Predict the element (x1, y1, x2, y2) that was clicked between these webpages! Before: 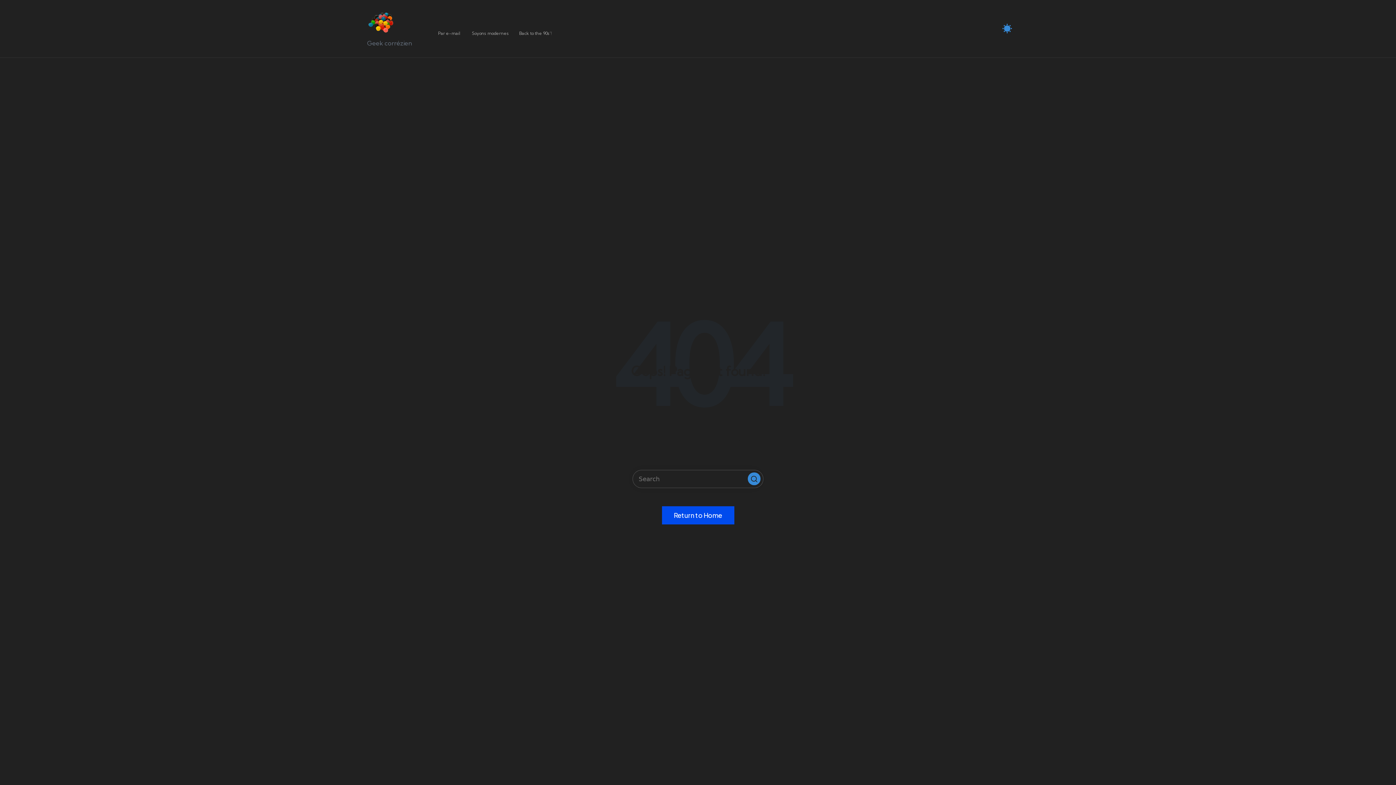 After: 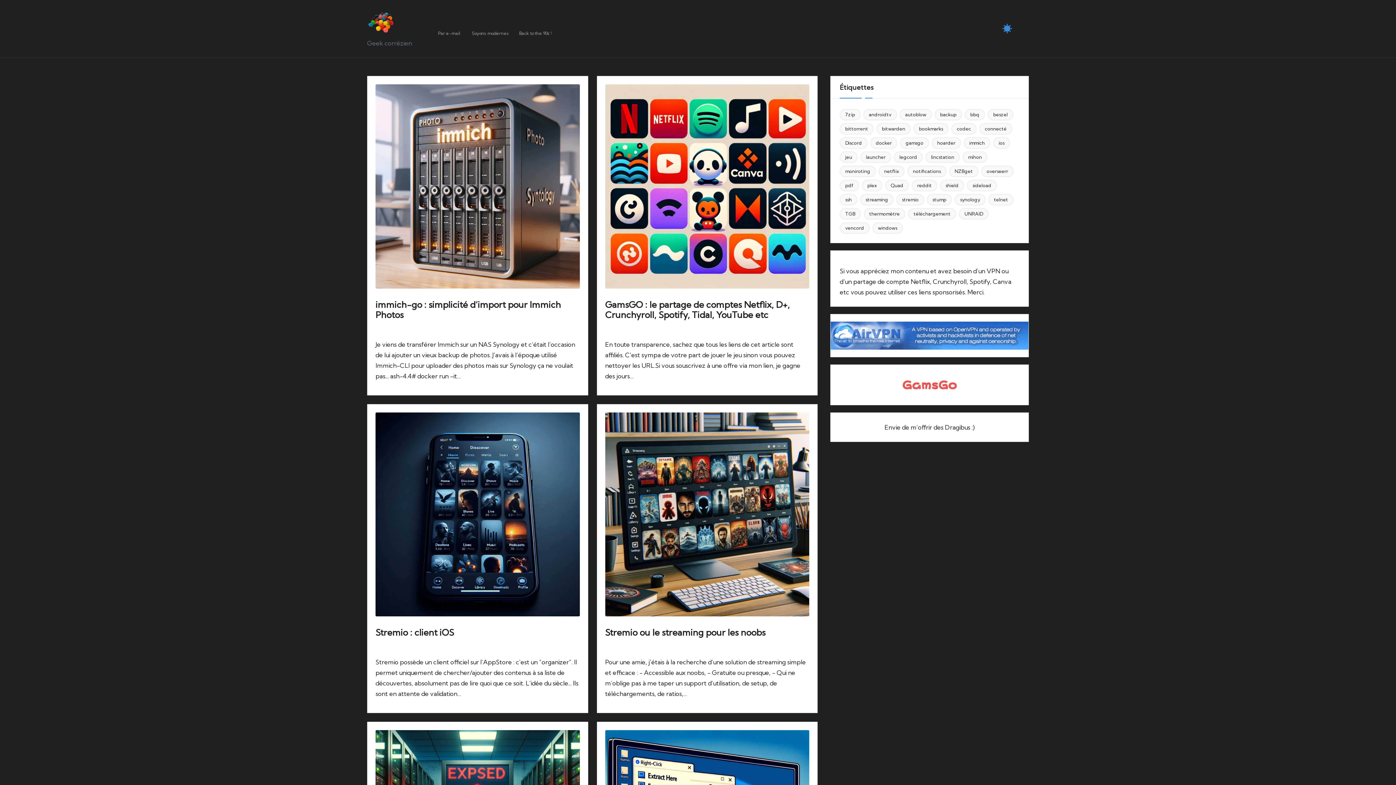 Action: bbox: (748, 472, 760, 485) label: Search